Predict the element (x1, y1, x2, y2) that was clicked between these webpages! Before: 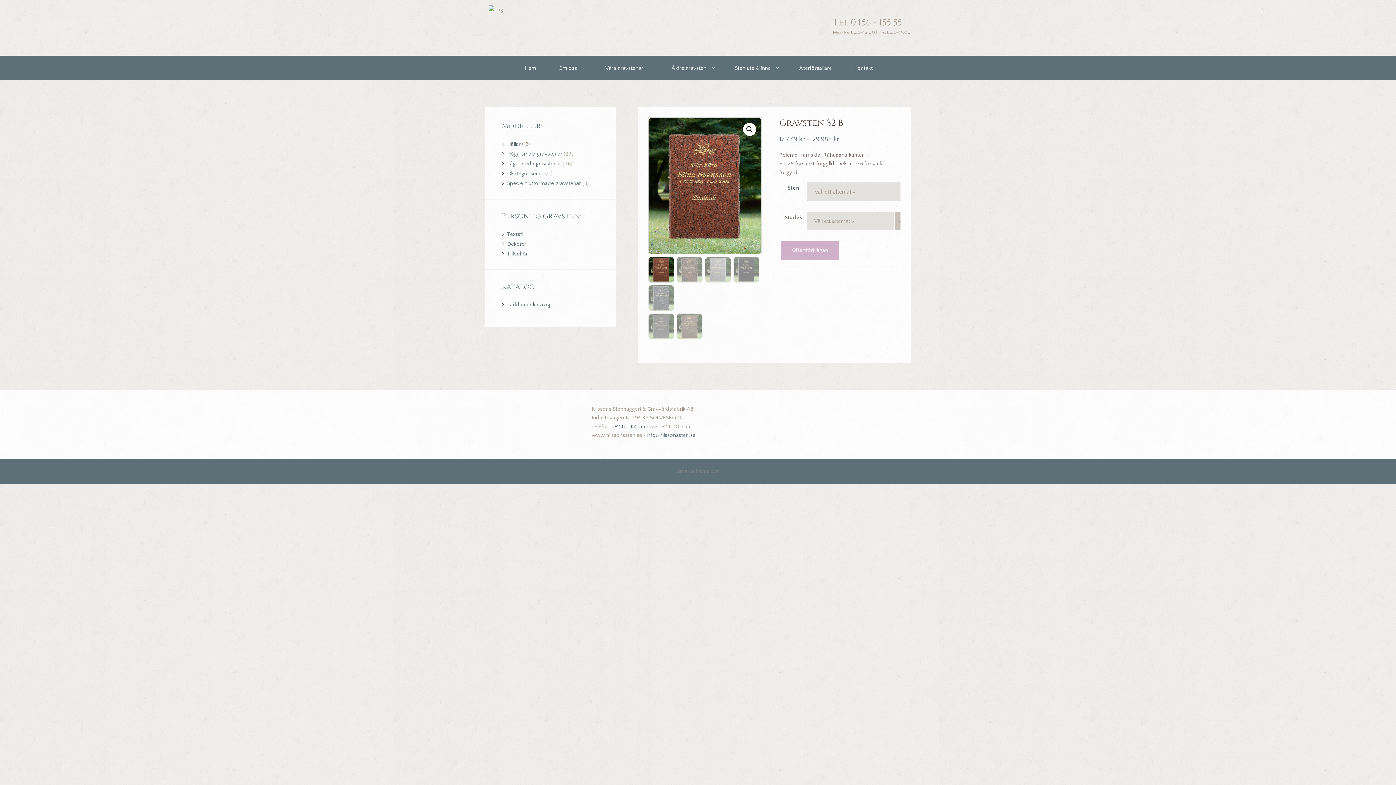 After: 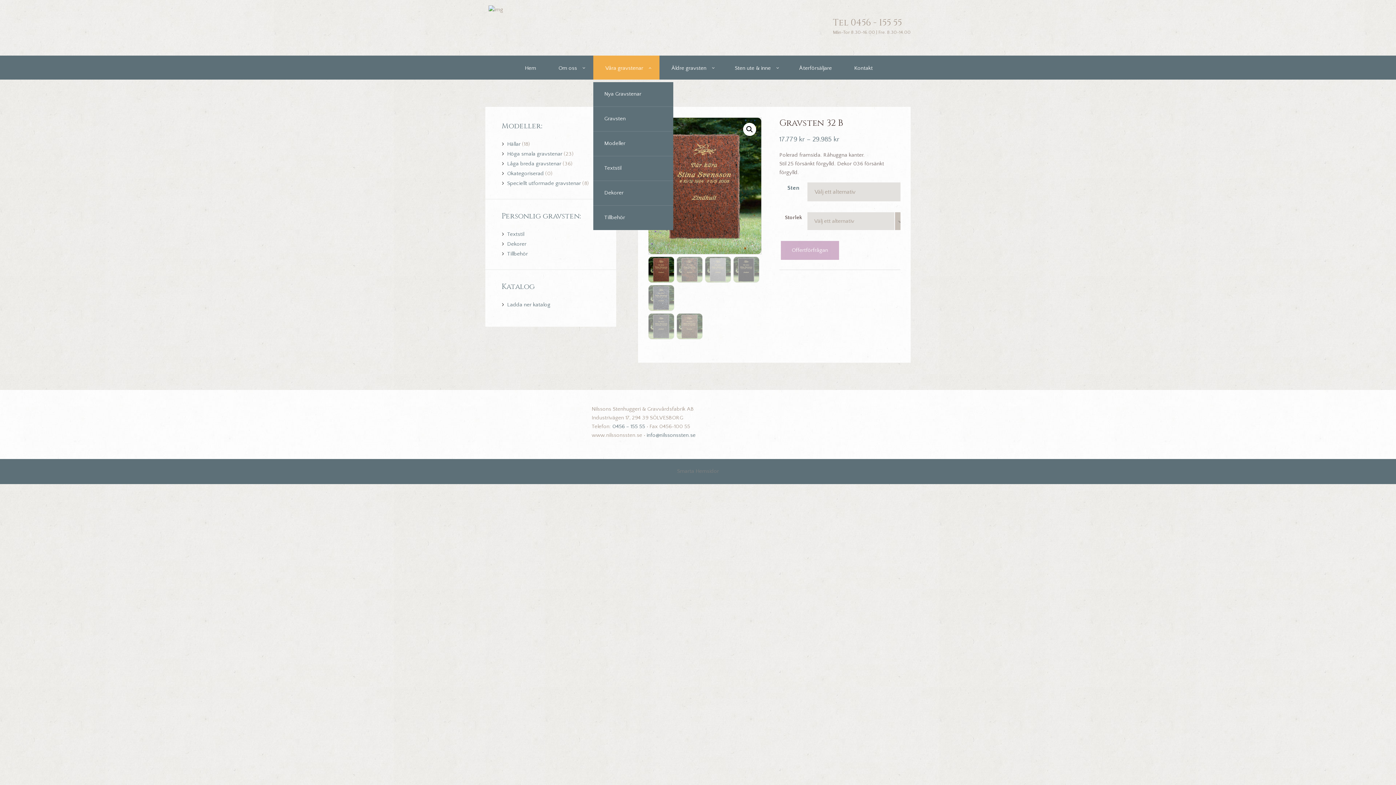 Action: bbox: (600, 55, 647, 79) label: Våra gravstenar